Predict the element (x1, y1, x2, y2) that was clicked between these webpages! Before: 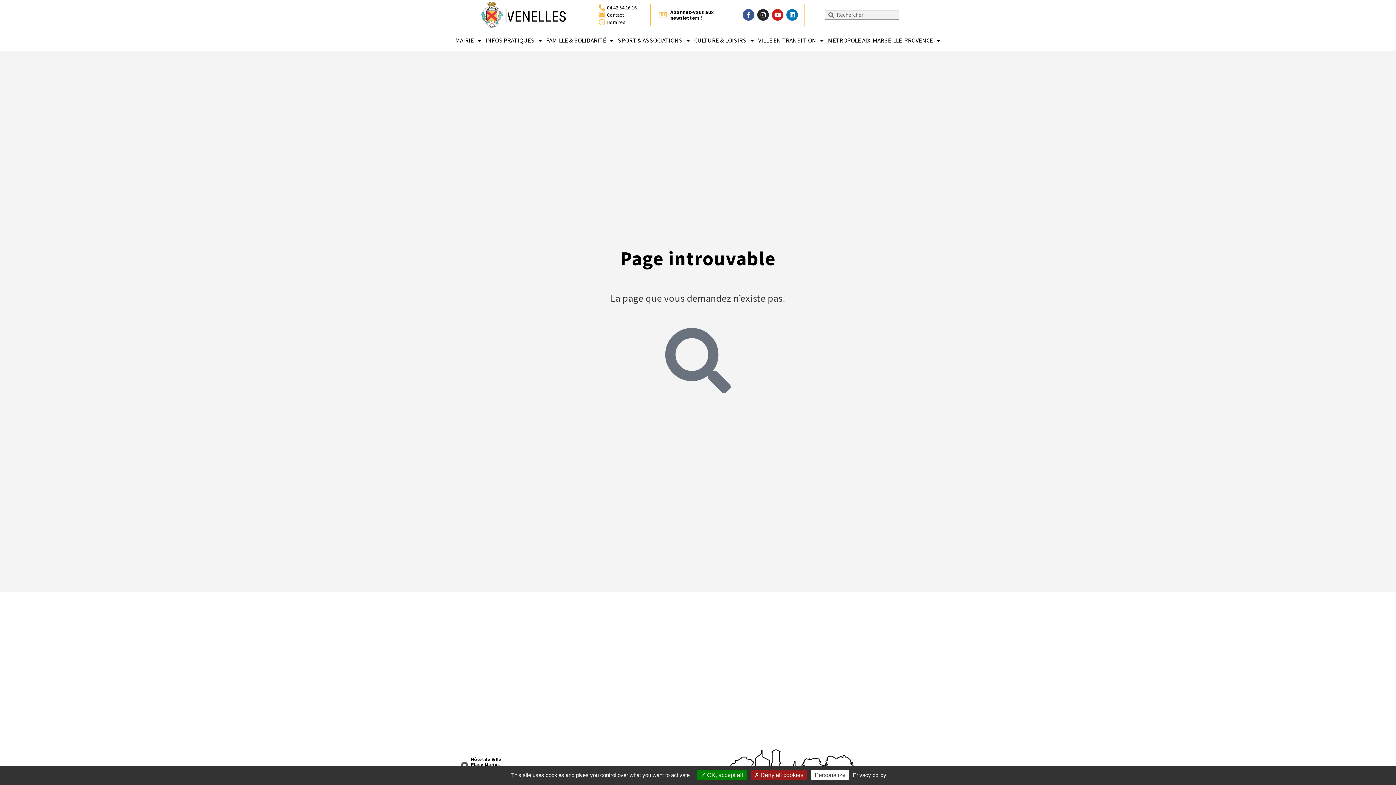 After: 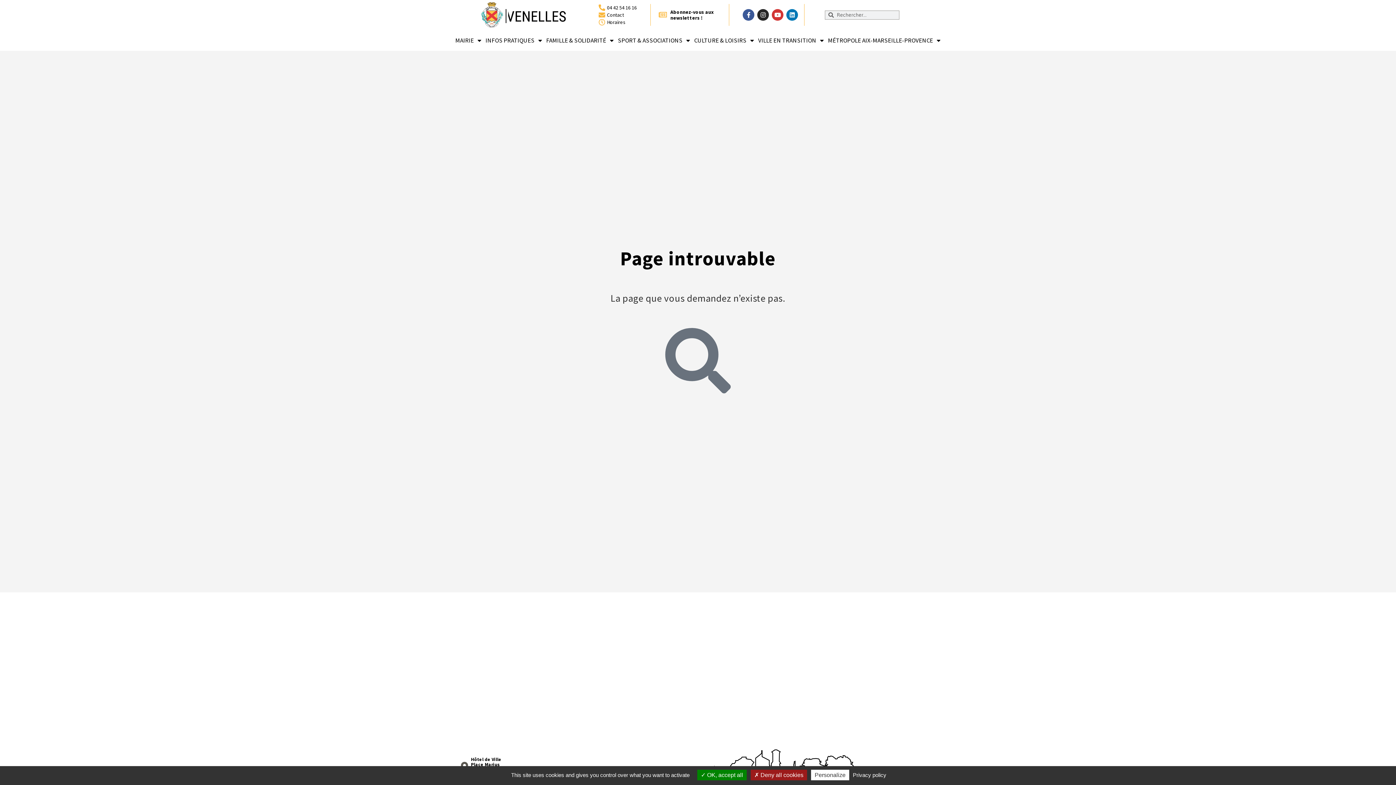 Action: label: Youtube bbox: (772, 9, 783, 20)